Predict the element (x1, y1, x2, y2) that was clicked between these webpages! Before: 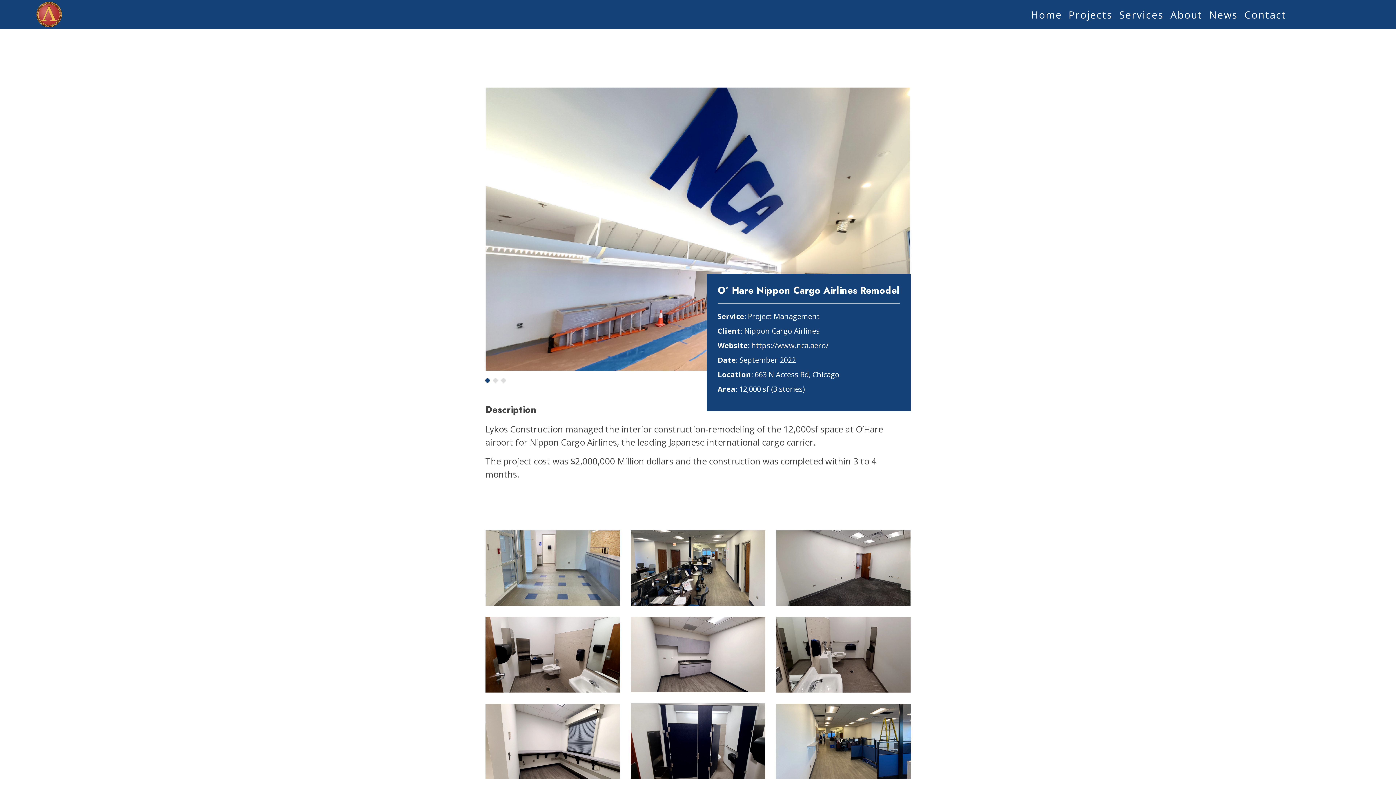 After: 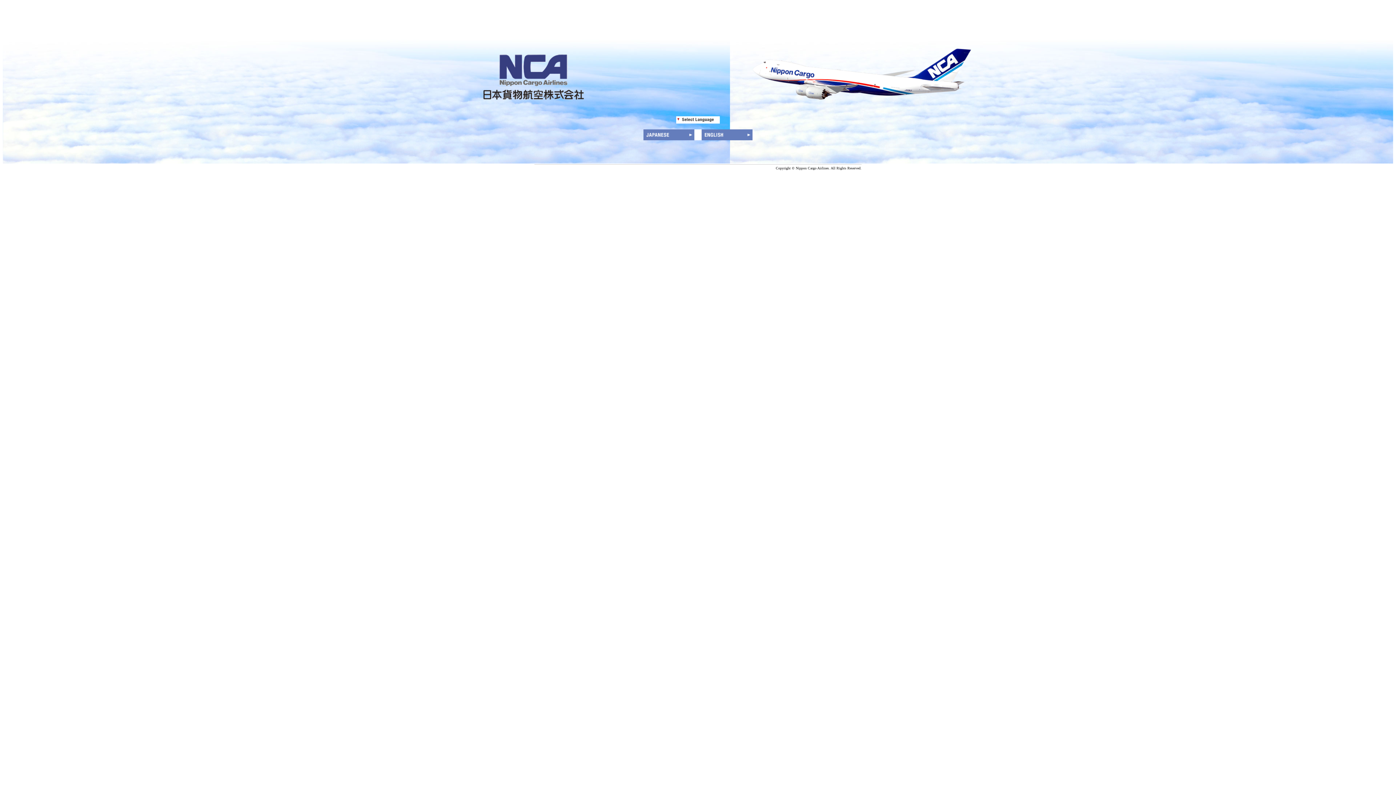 Action: bbox: (751, 340, 828, 350) label: https://www.nca.aero/